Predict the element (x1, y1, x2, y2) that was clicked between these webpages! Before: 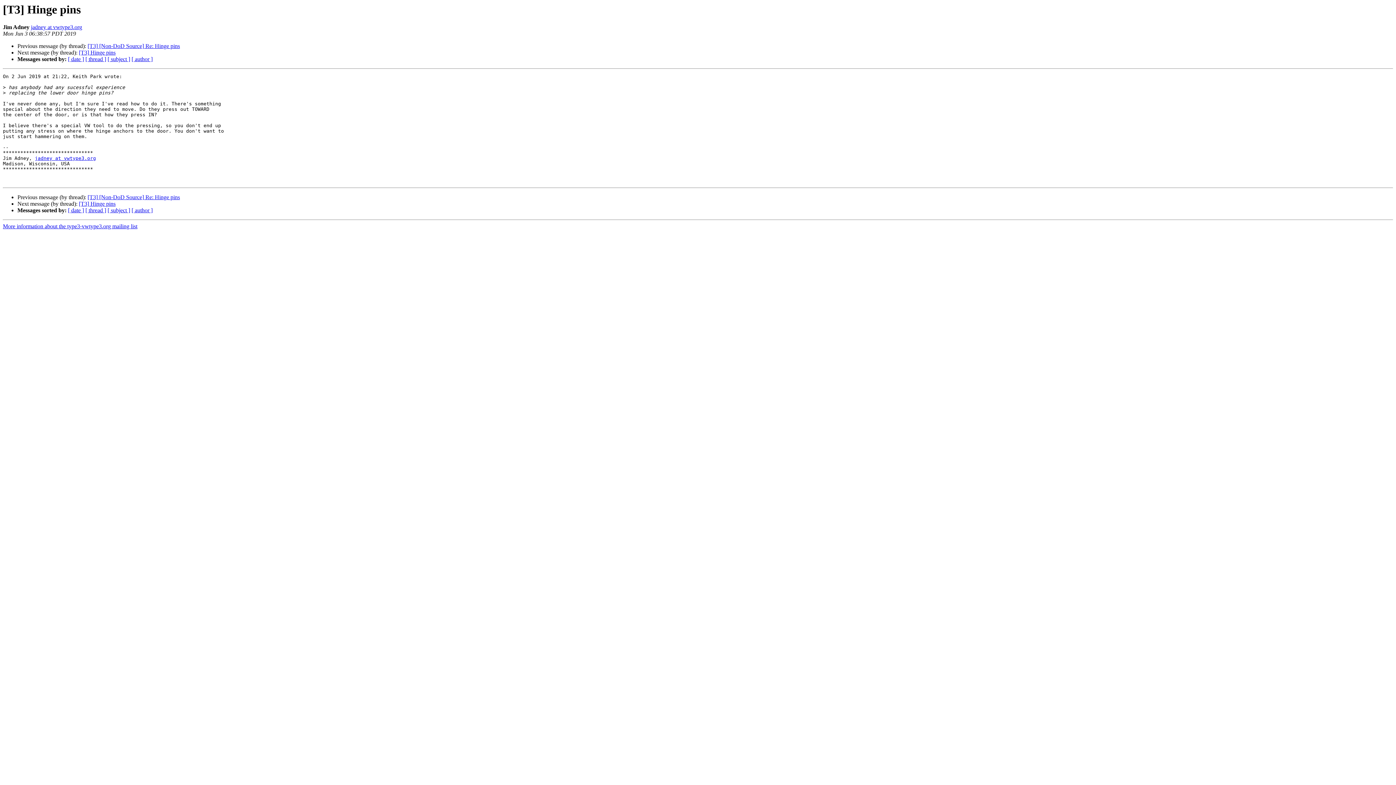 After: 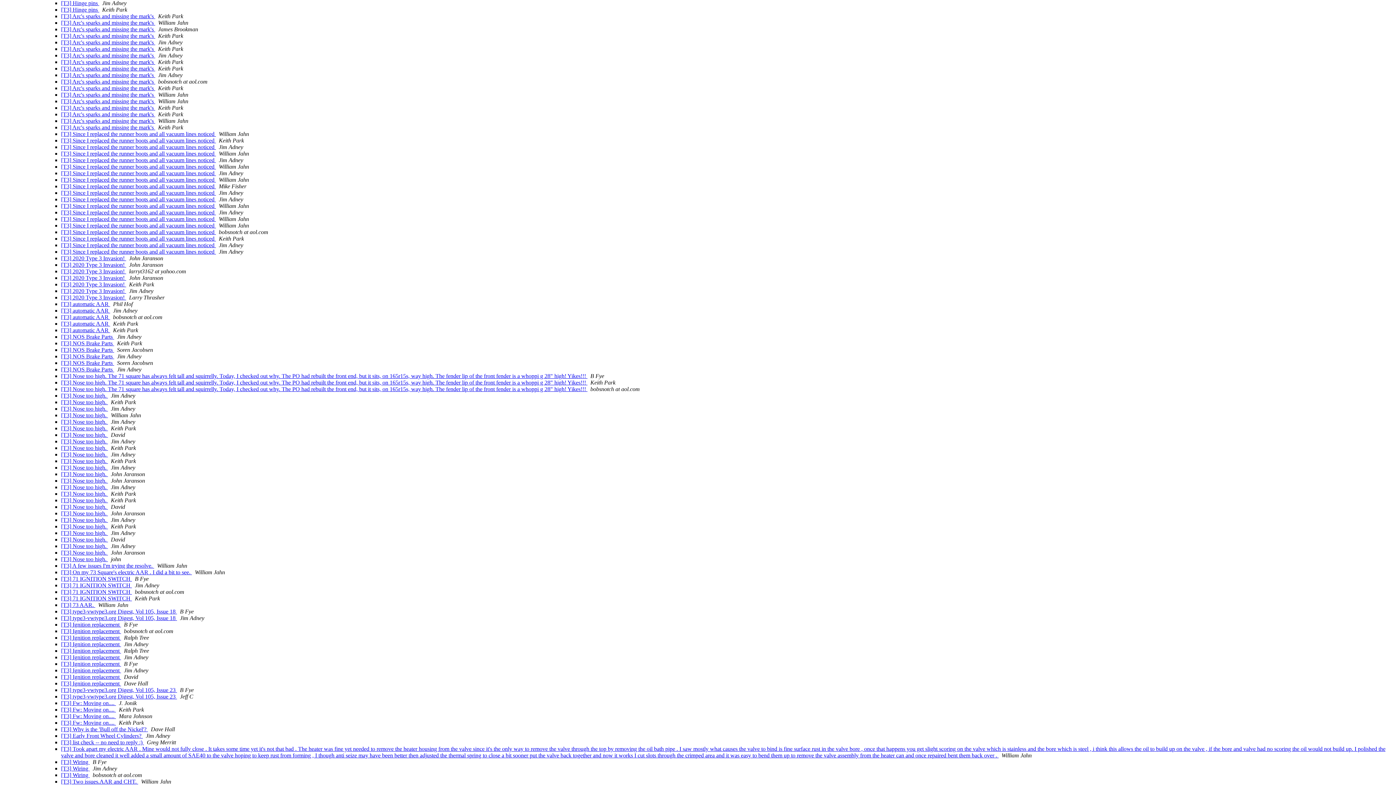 Action: label: [ thread ] bbox: (85, 207, 106, 213)